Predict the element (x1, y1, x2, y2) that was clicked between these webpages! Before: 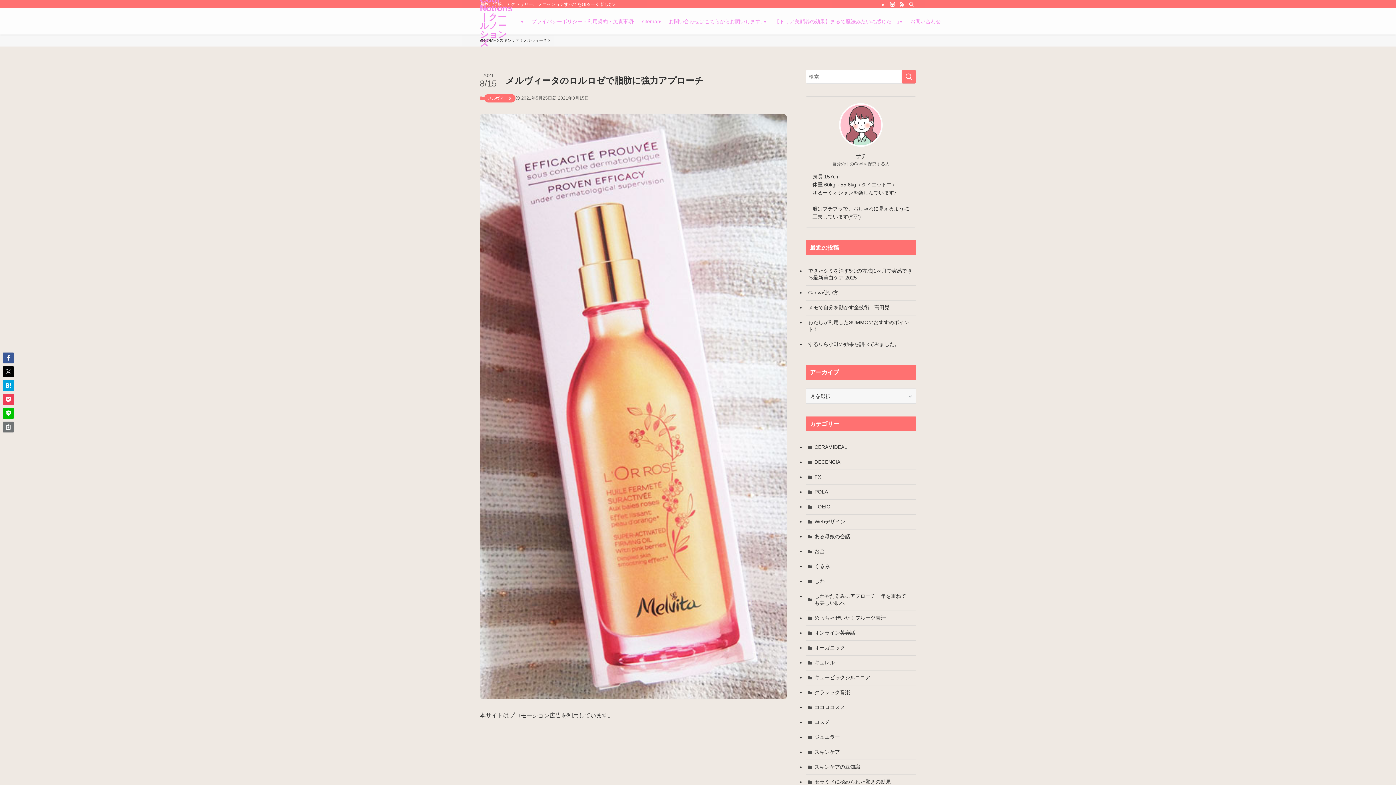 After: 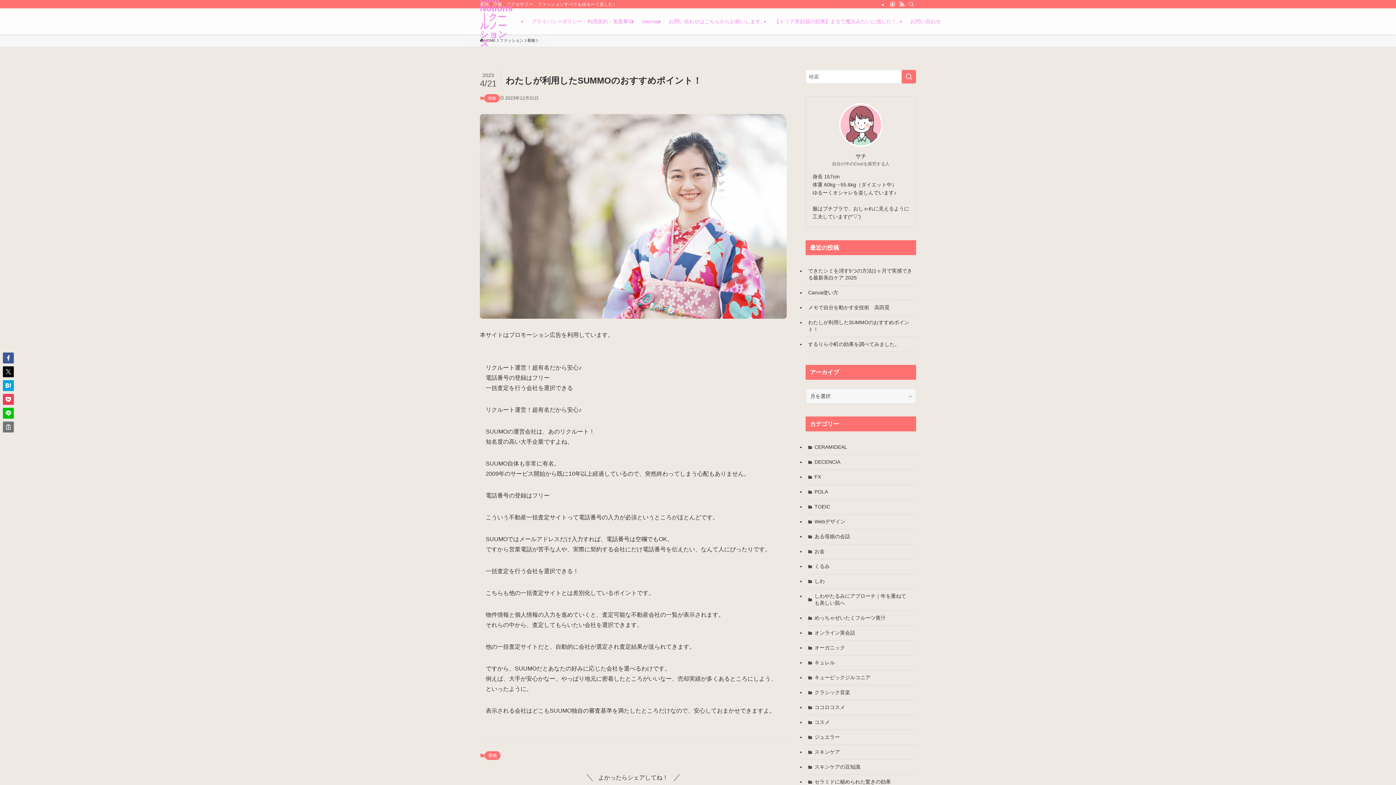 Action: bbox: (805, 315, 916, 336) label: わたしが利用したSUMMOのおすすめポイント！